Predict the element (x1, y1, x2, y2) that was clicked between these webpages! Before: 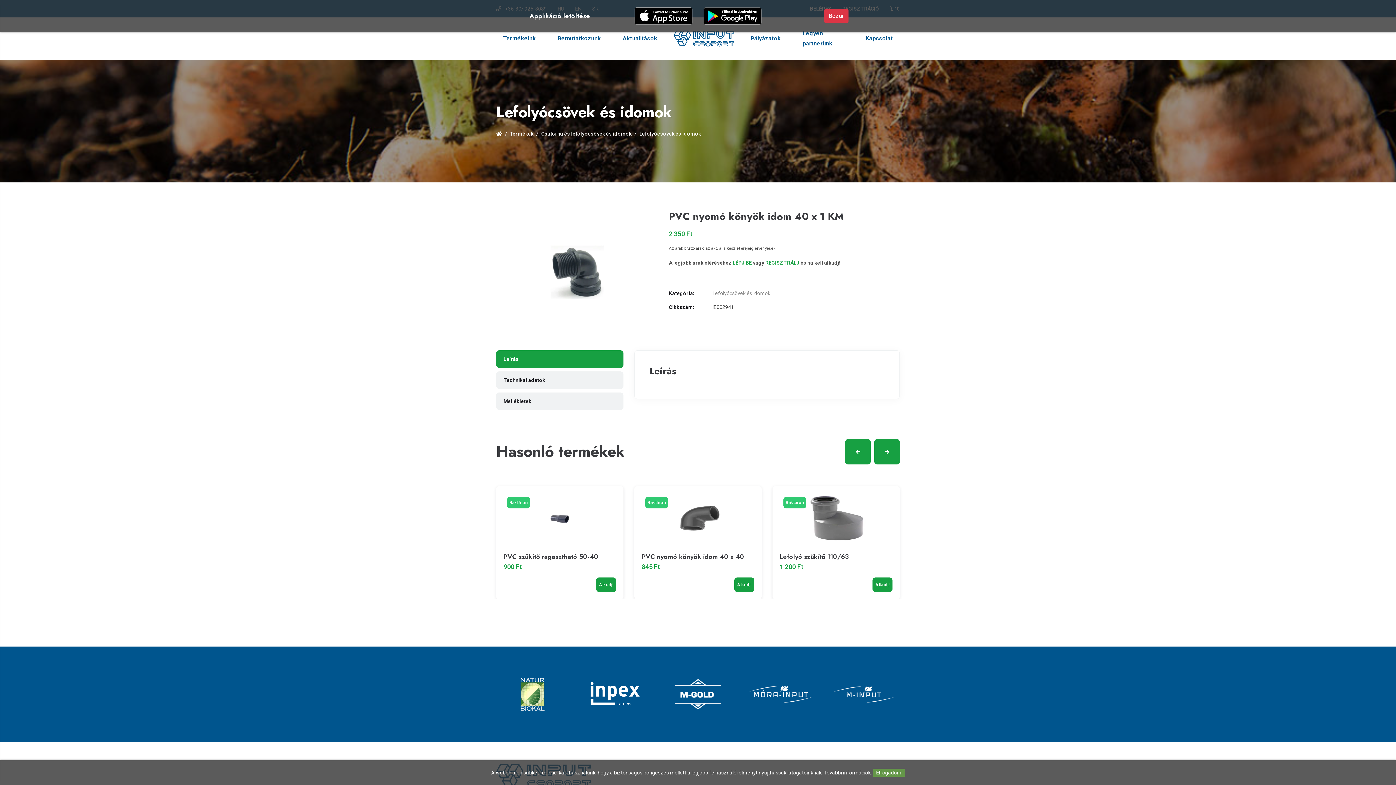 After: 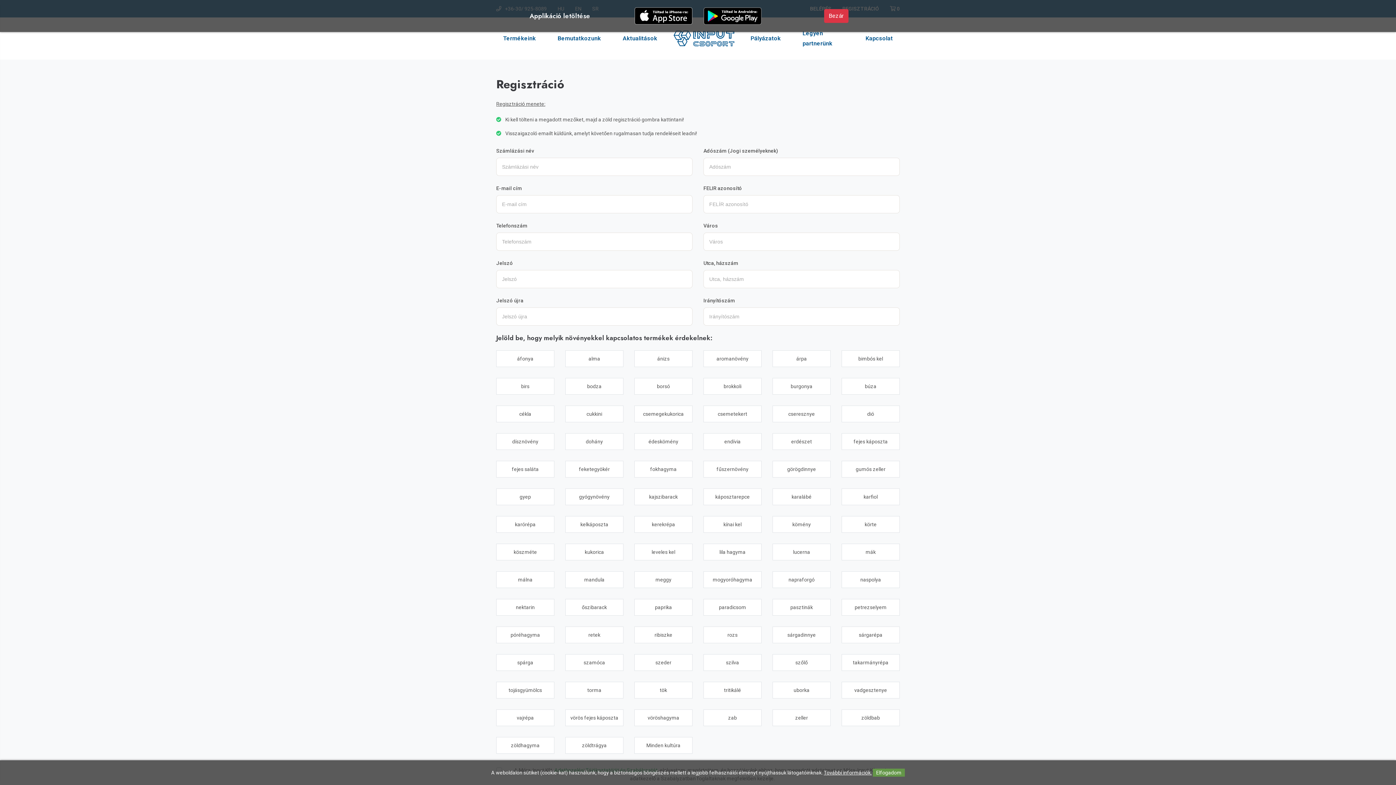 Action: label: REGISZTRÁLJ bbox: (765, 260, 799, 265)